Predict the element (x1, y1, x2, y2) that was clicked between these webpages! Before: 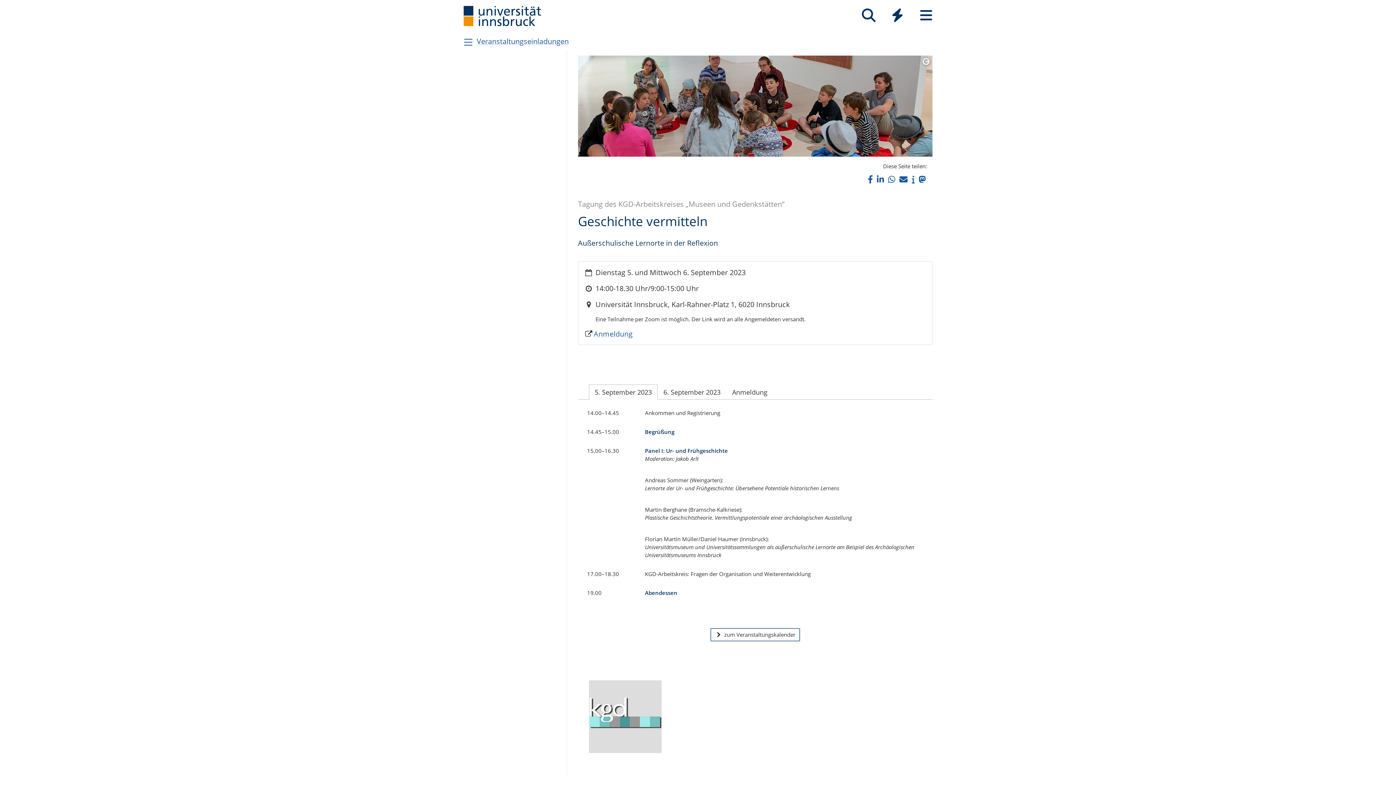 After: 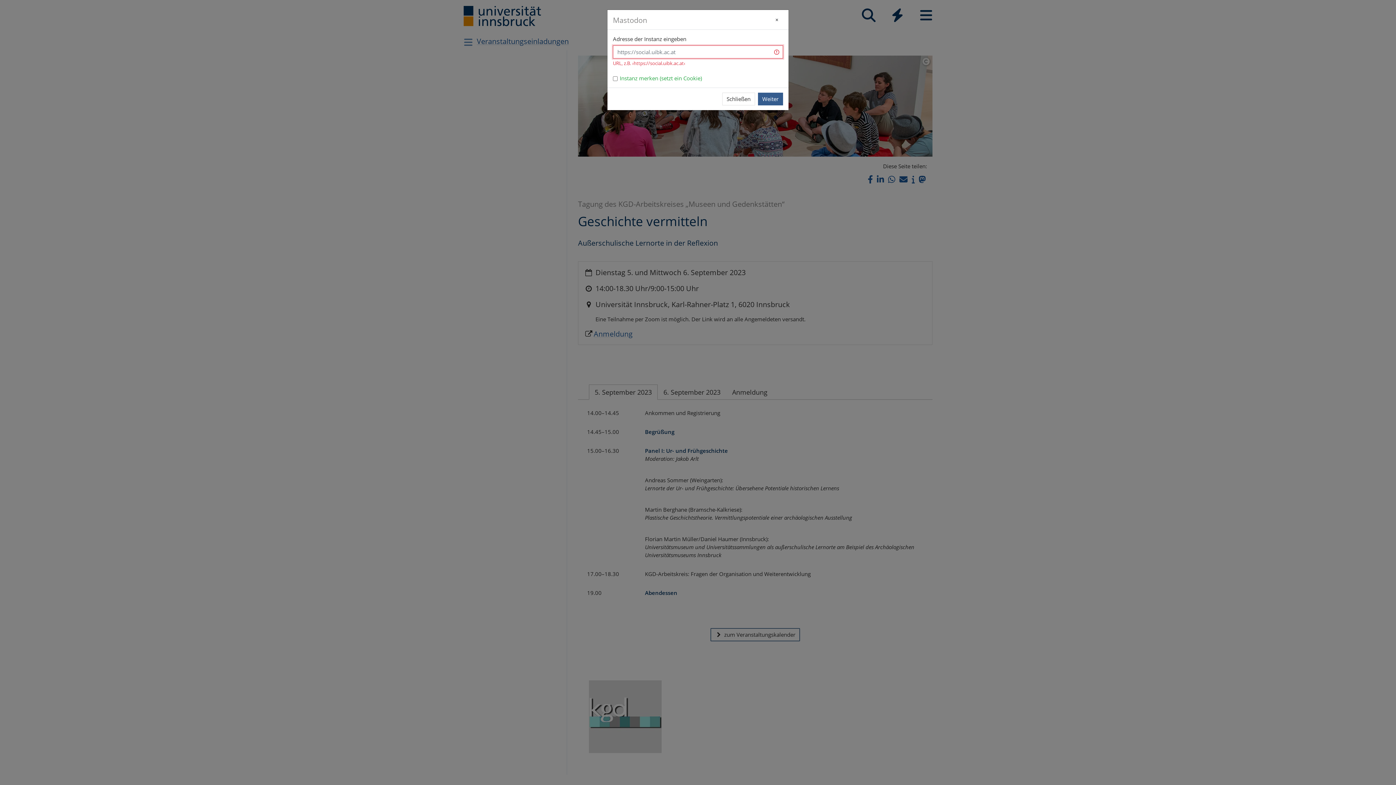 Action: label: Bei Mastodon teilen bbox: (917, 172, 927, 186)